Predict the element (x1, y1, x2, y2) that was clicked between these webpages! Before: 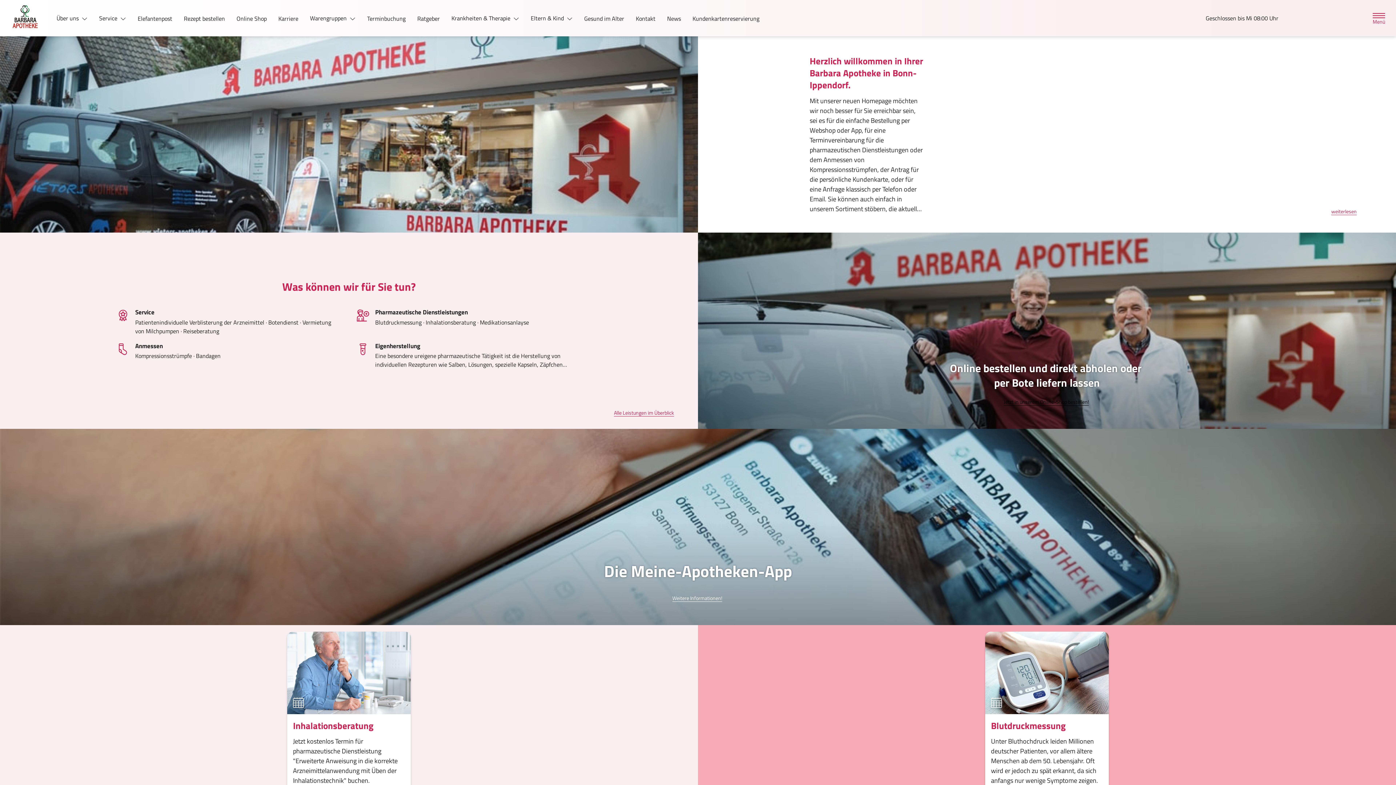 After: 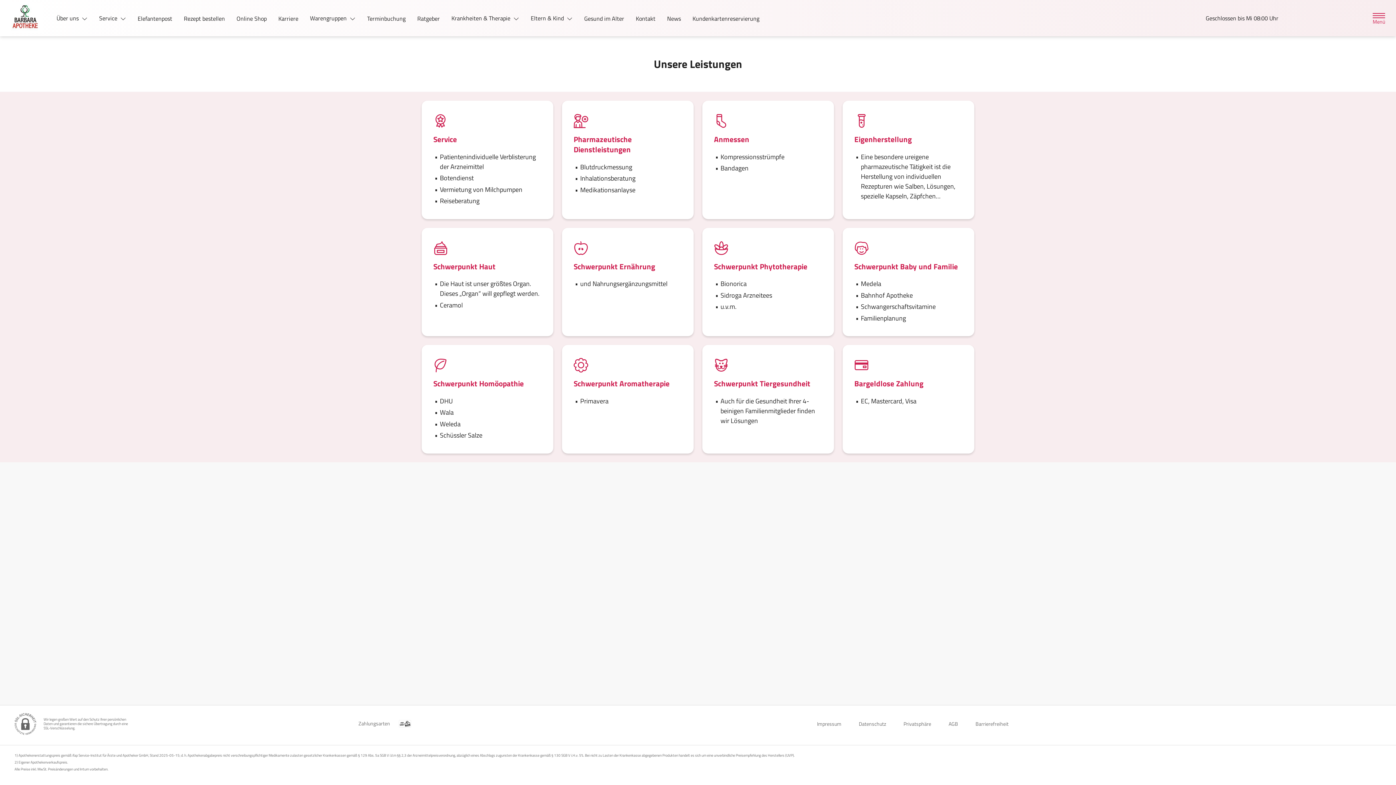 Action: label: Pharmazeutische Dienstleistungen bbox: (375, 308, 468, 318)